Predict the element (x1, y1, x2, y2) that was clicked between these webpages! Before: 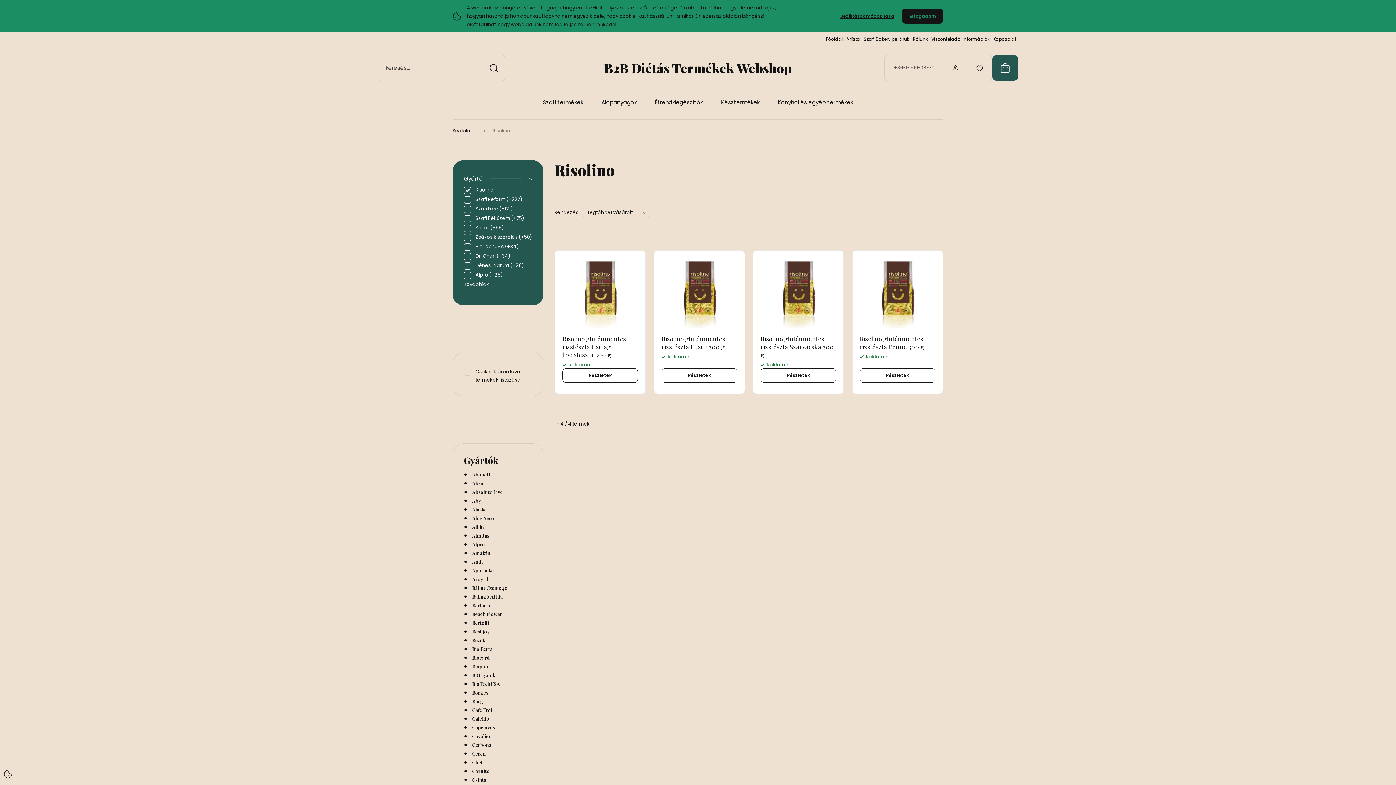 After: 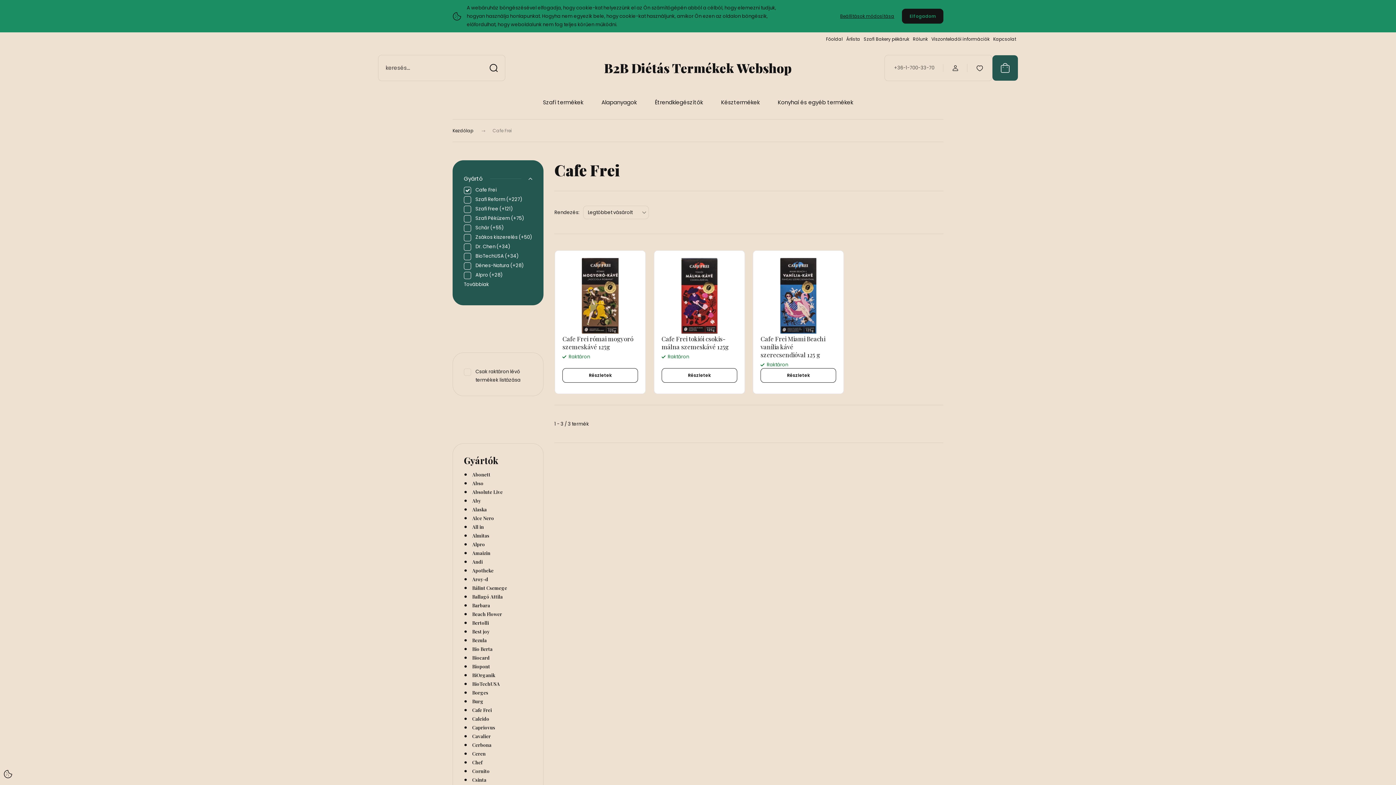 Action: bbox: (464, 705, 532, 714) label:  Cafe Frei